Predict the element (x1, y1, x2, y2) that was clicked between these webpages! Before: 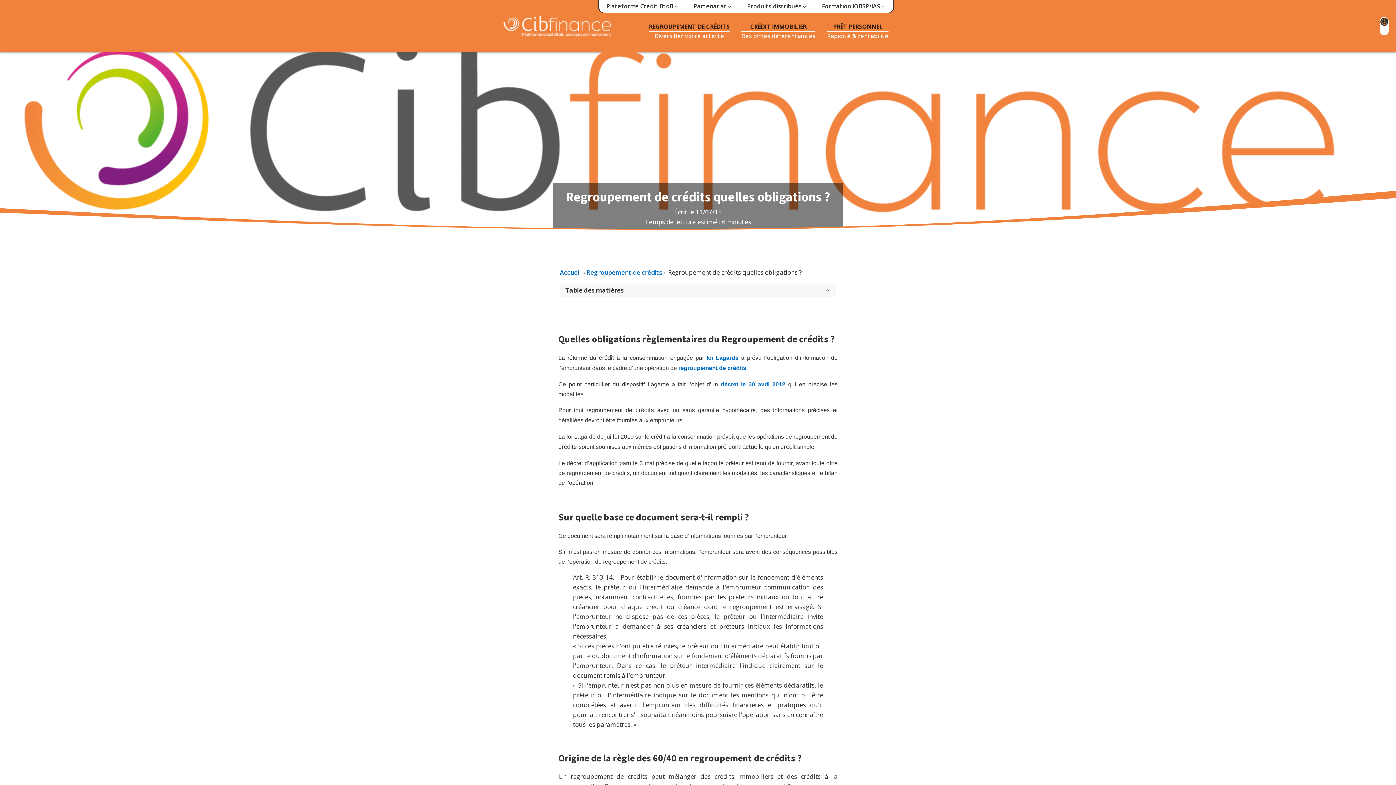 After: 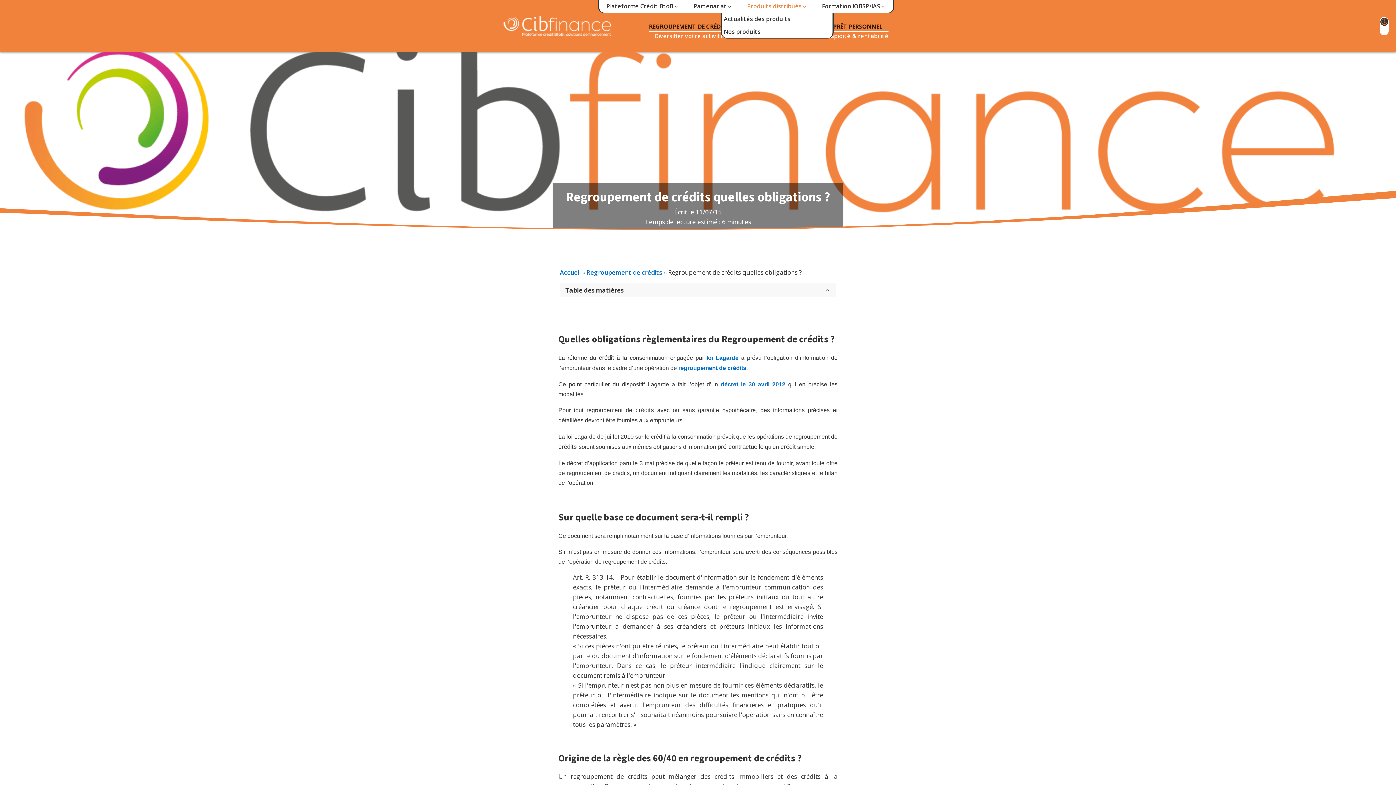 Action: bbox: (743, 0, 811, 12) label: Produits distribués